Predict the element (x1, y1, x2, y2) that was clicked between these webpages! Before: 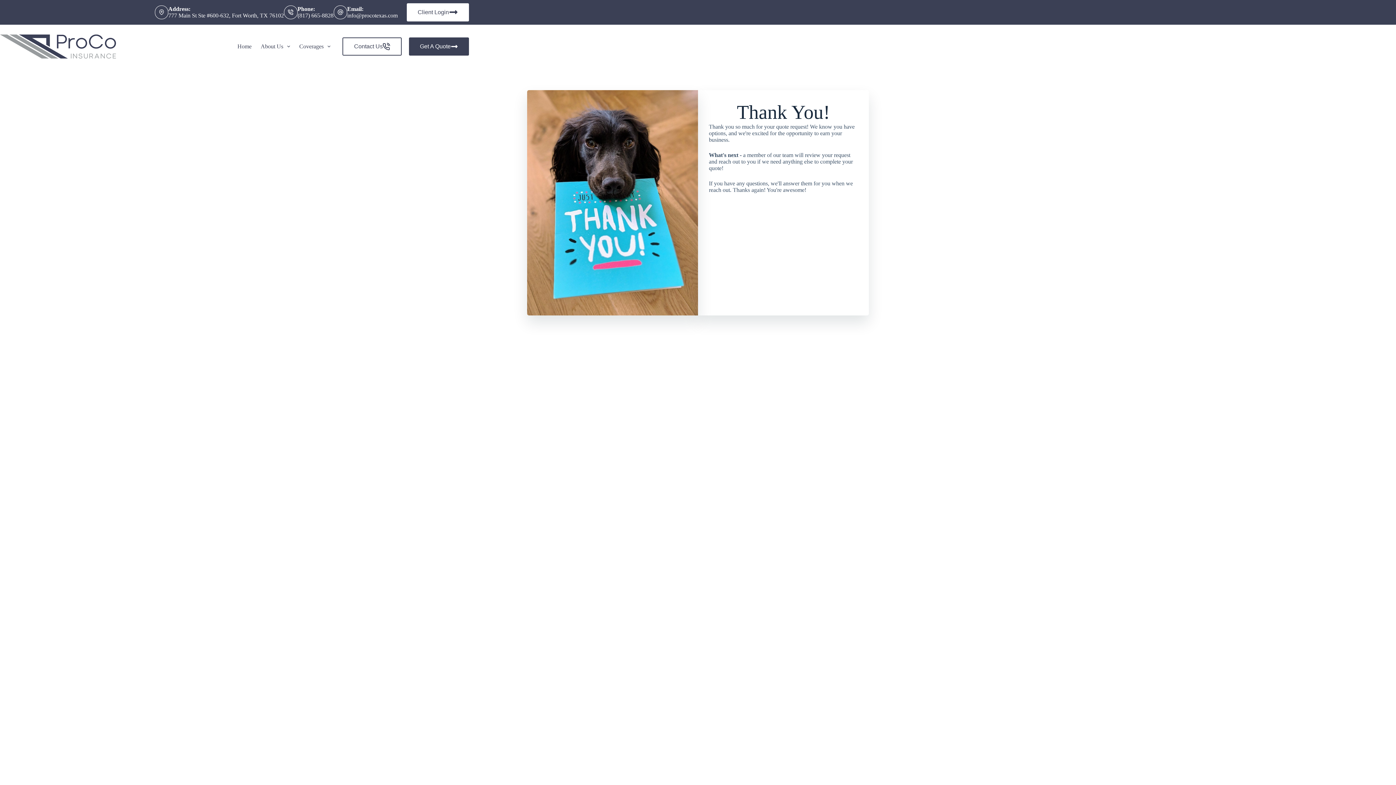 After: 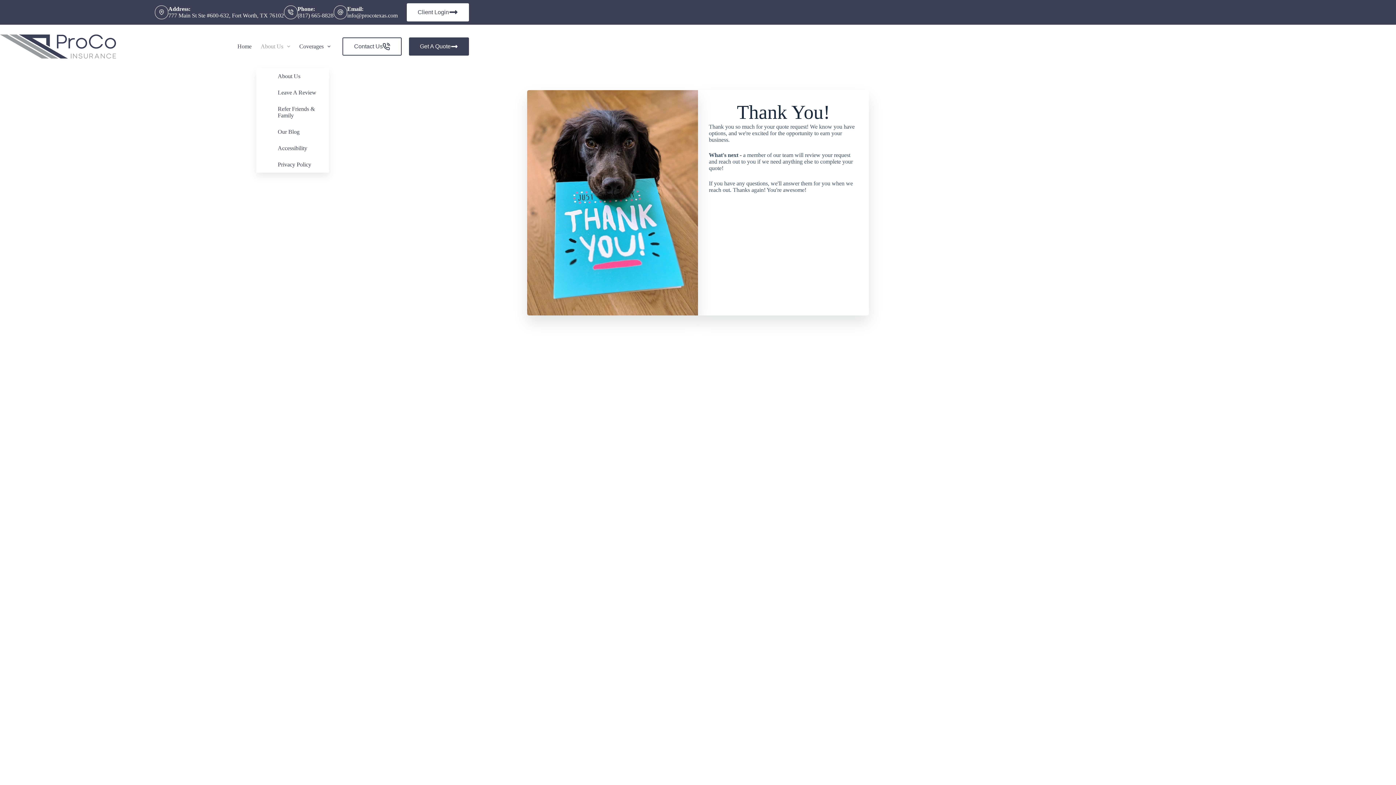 Action: bbox: (256, 24, 294, 68) label: About Us